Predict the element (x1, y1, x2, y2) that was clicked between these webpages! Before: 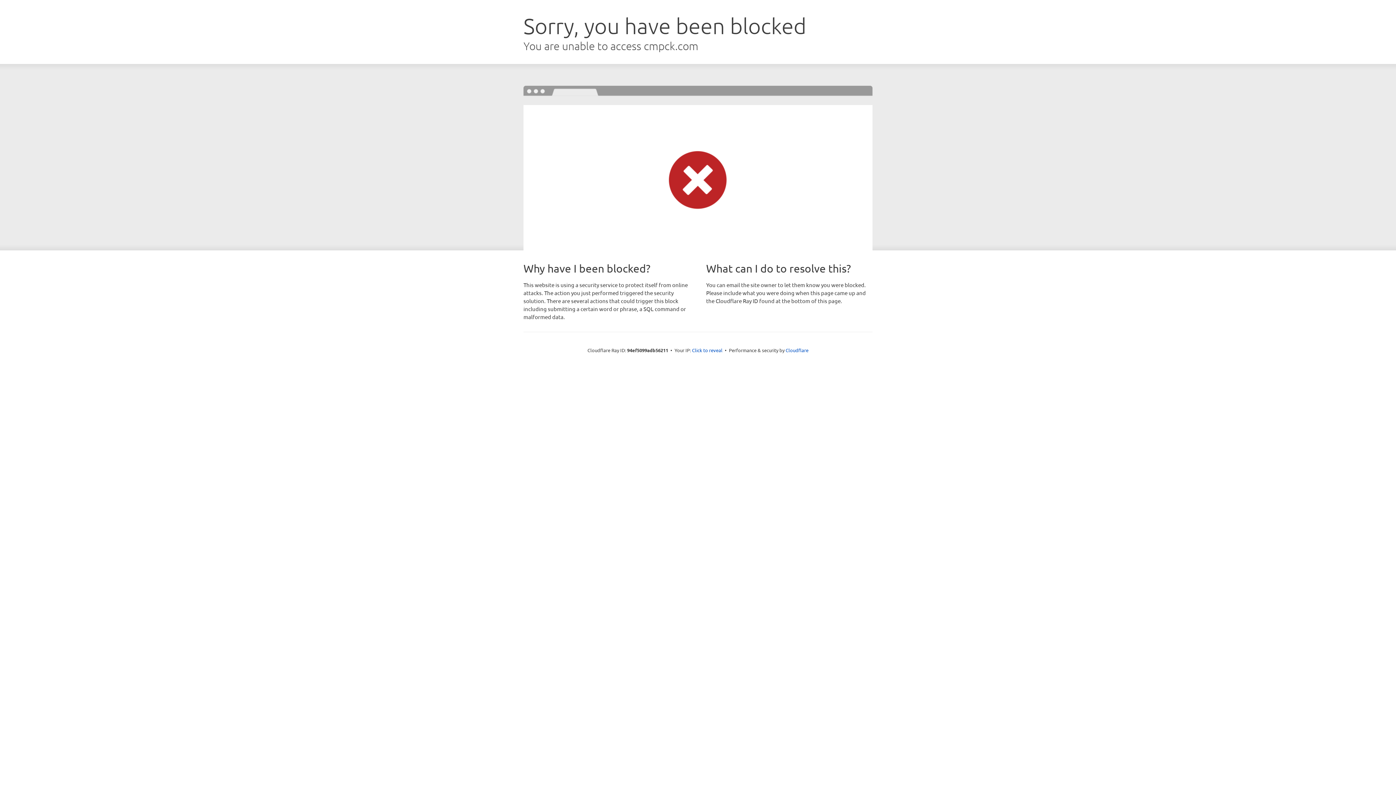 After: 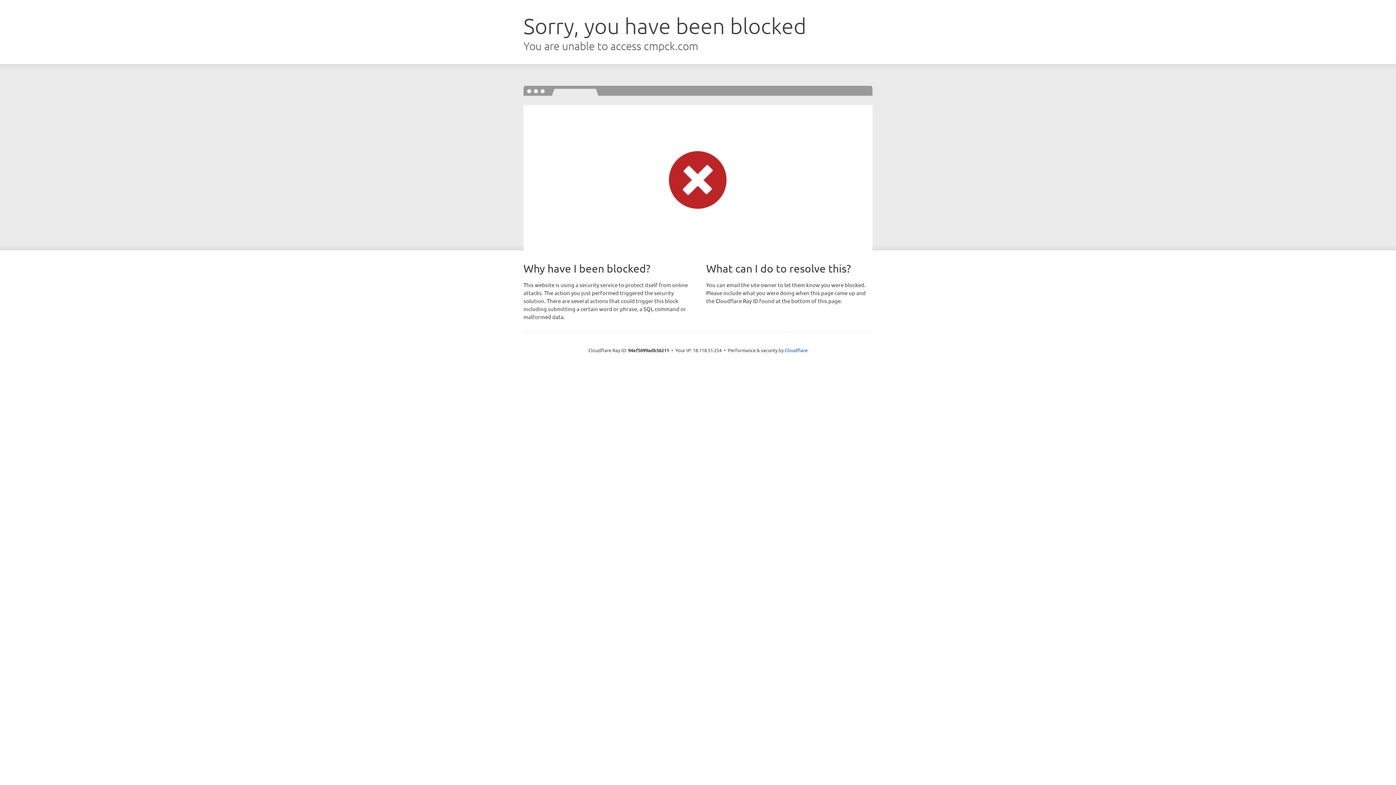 Action: label: Click to reveal bbox: (692, 346, 722, 353)